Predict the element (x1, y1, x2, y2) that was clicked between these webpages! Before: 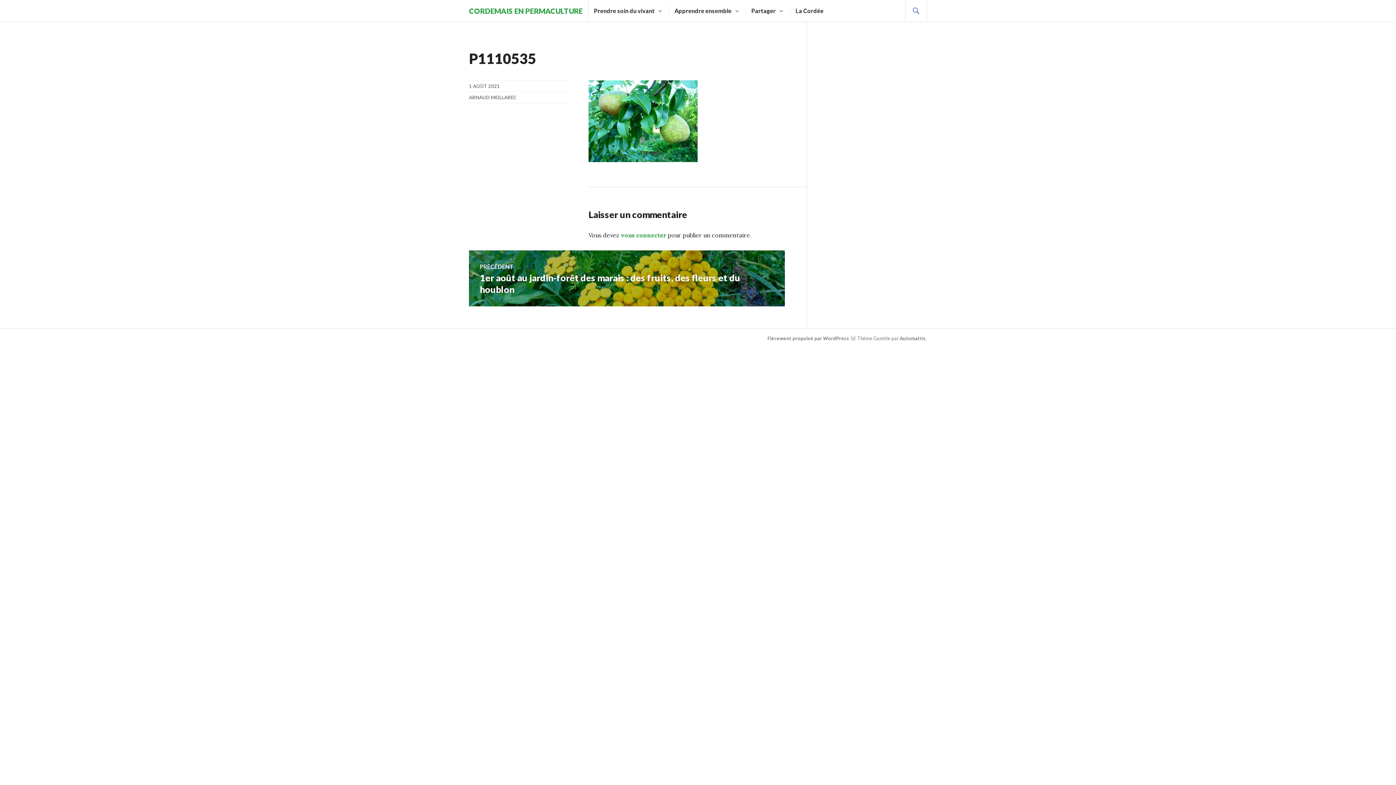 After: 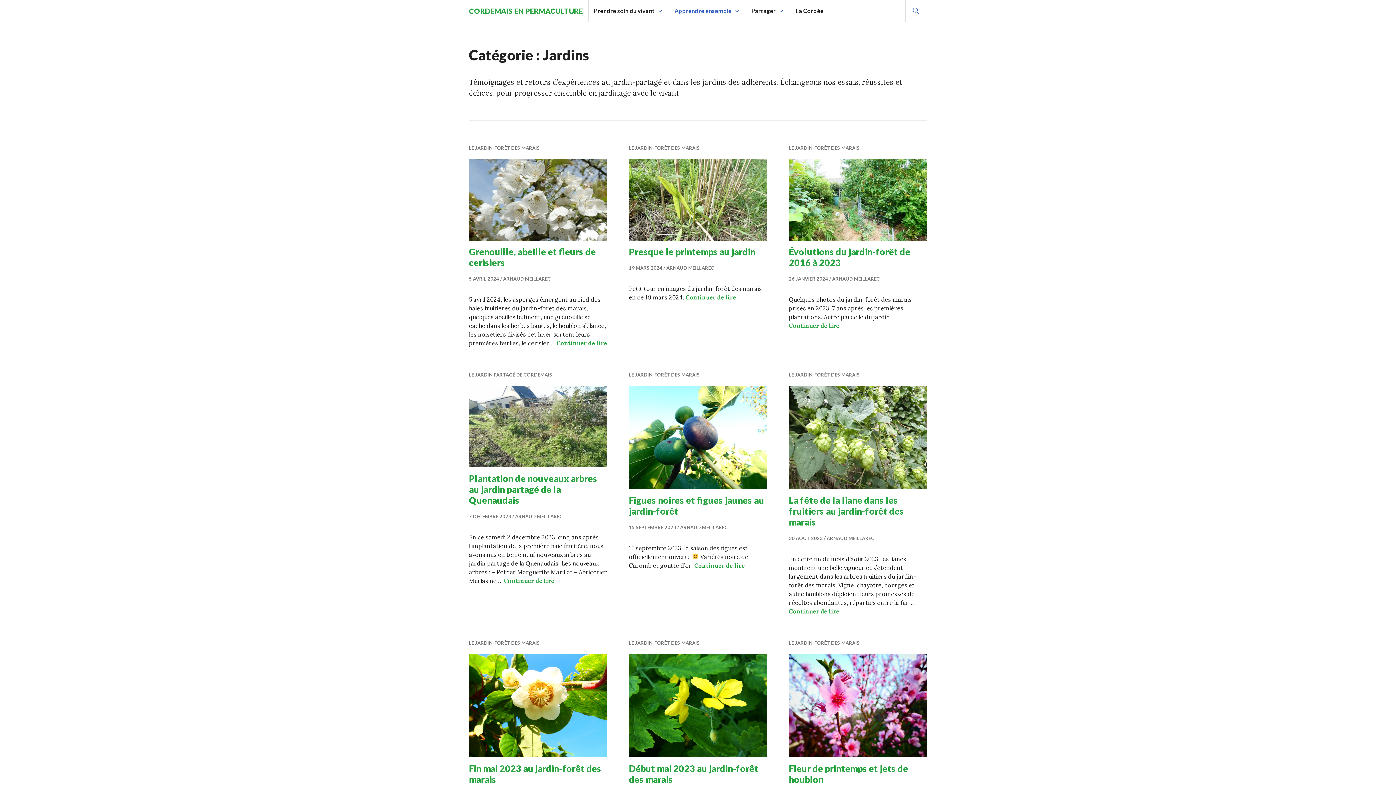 Action: label: Apprendre ensemble bbox: (674, 5, 731, 16)